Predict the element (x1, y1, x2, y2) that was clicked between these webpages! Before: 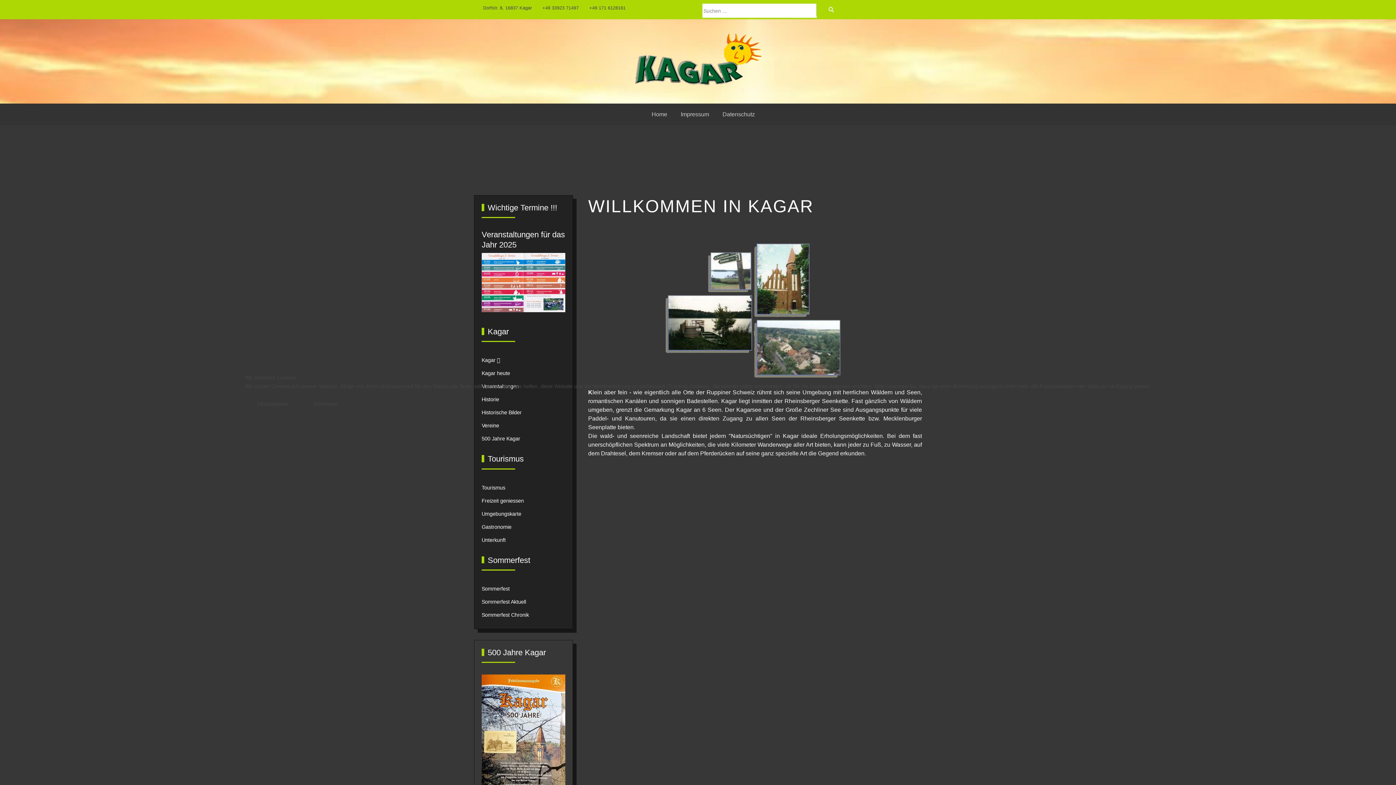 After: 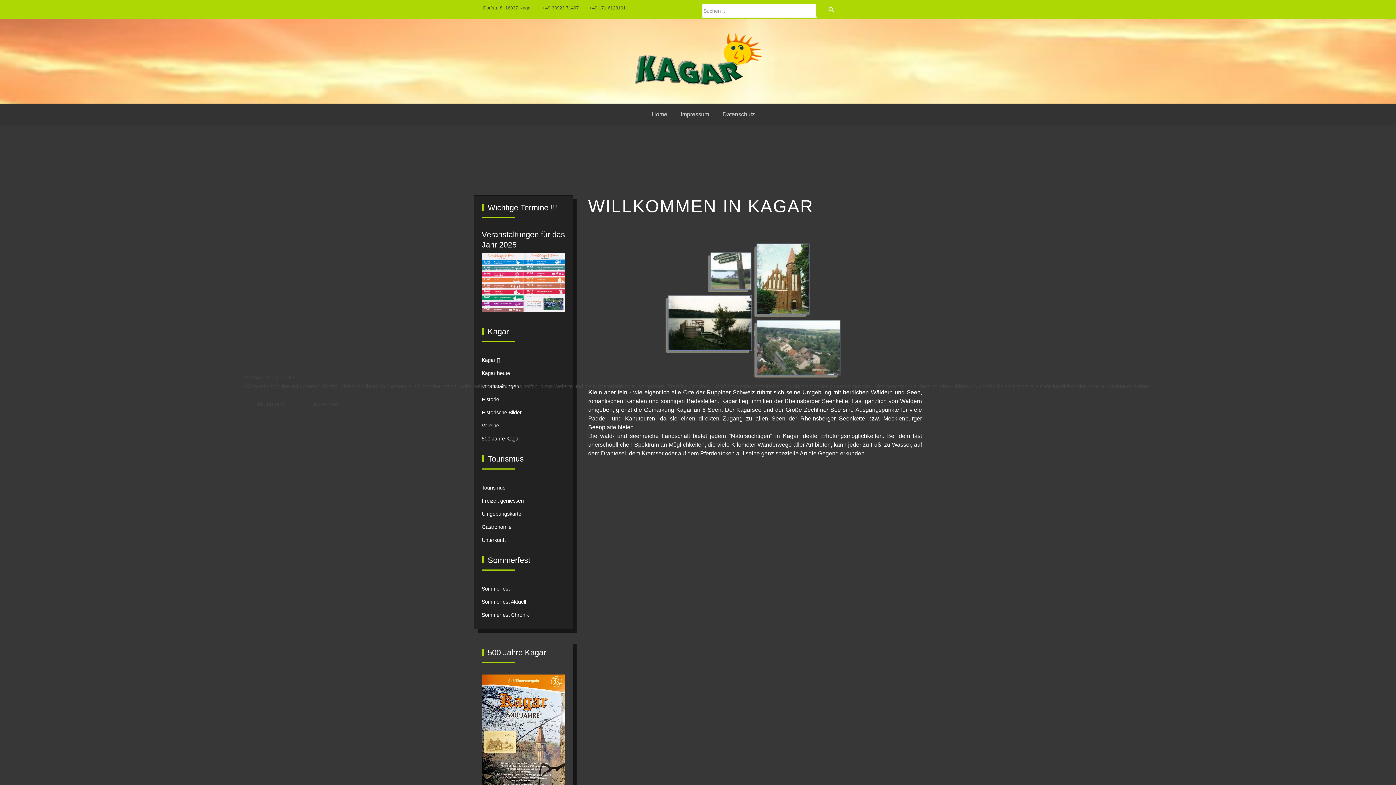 Action: bbox: (301, 396, 350, 412) label: Ablehnen